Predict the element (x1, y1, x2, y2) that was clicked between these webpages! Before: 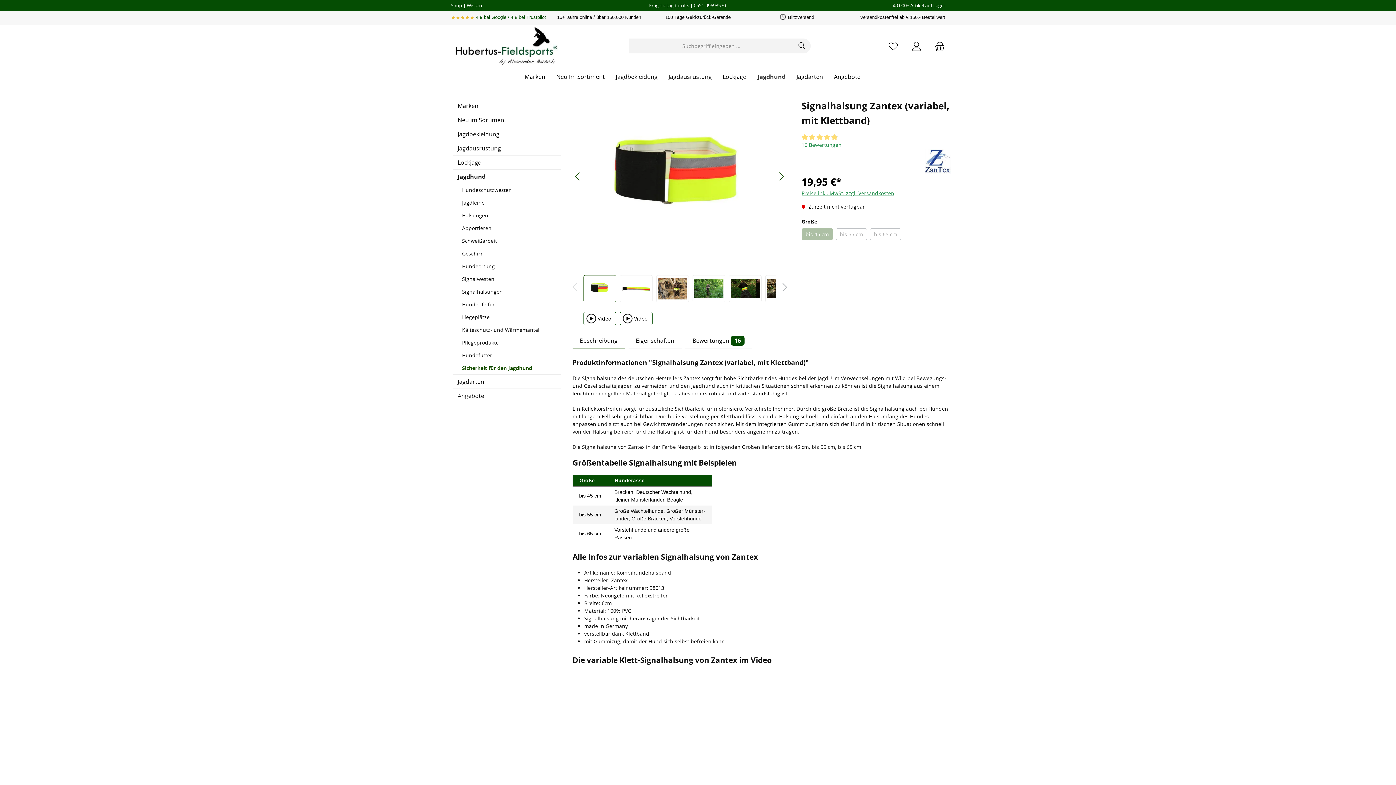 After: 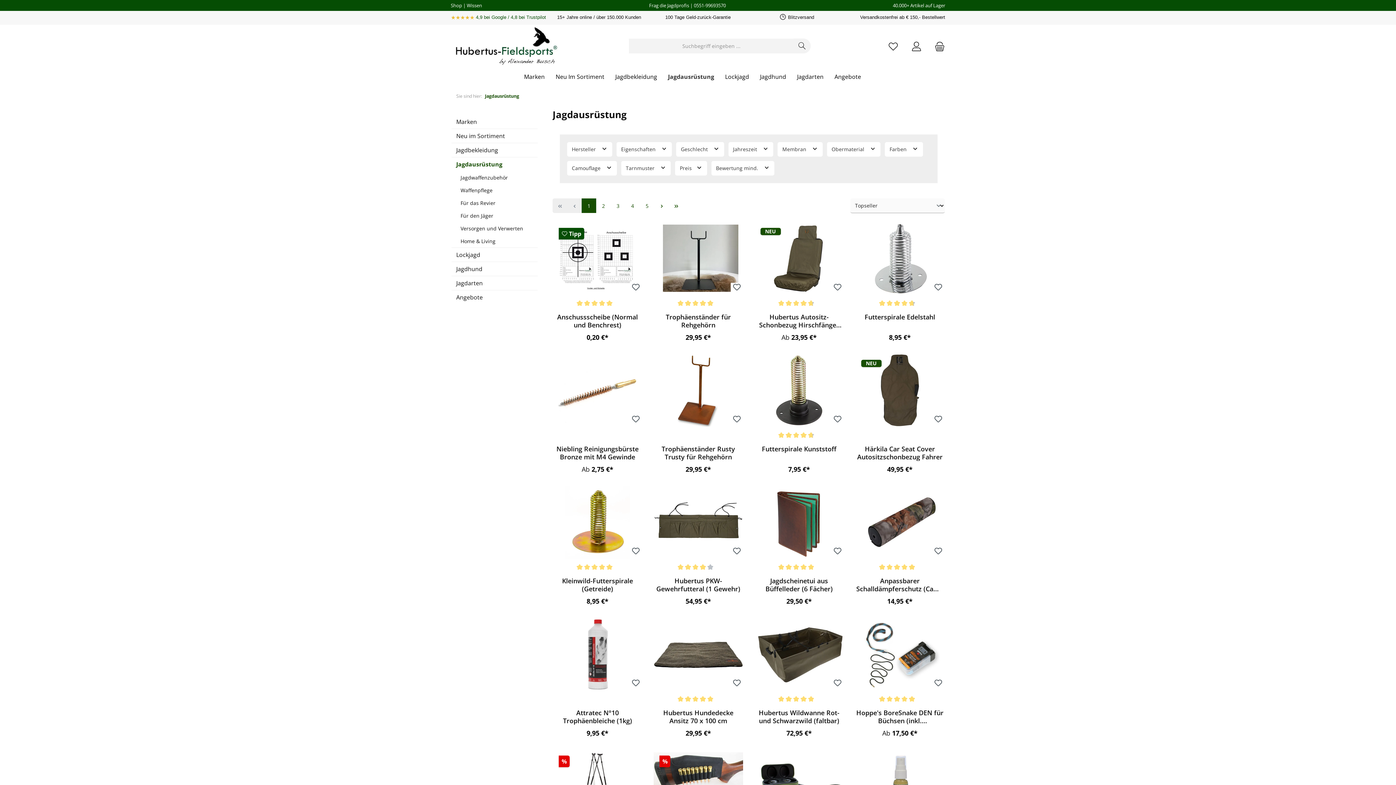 Action: bbox: (453, 141, 561, 155) label: Jagdausrüstung